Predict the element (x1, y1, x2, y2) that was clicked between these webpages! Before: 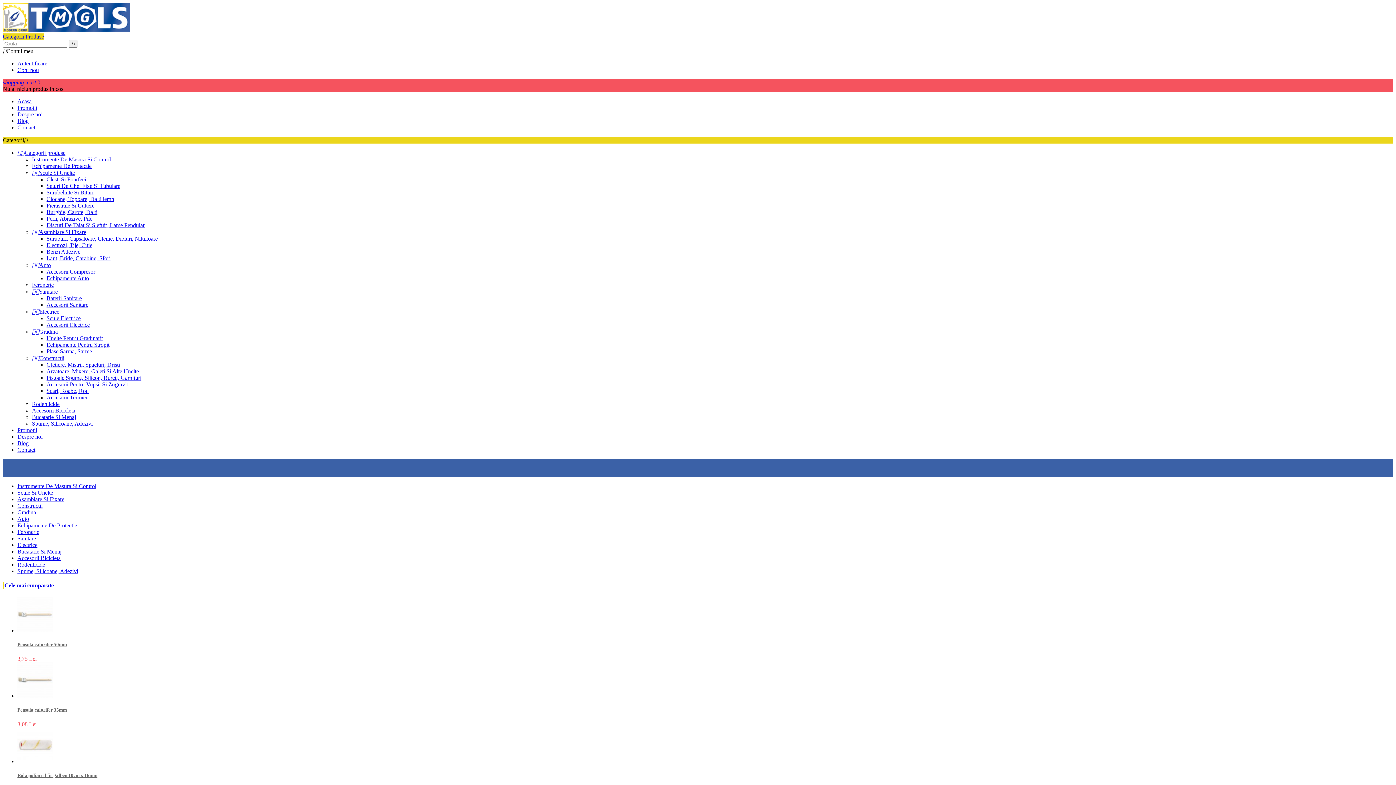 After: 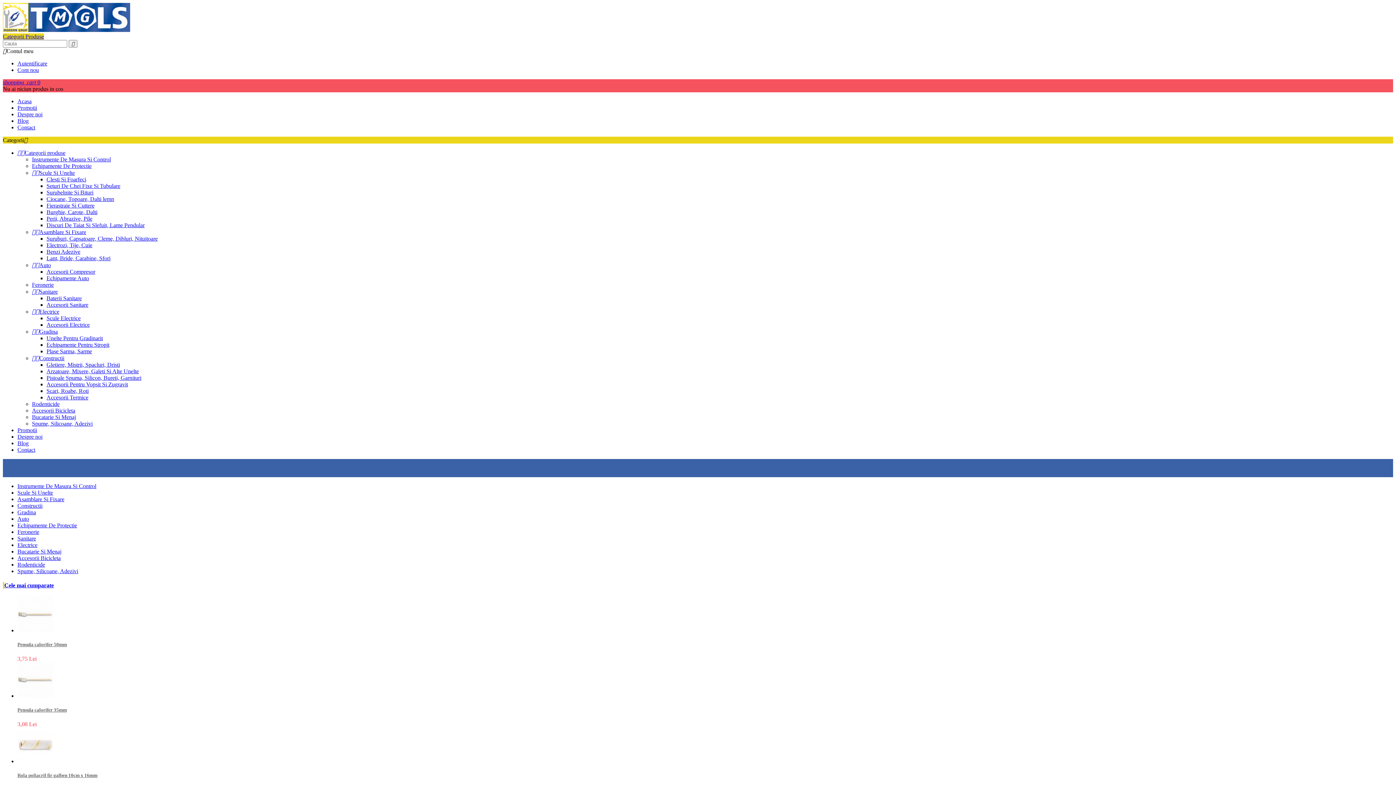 Action: bbox: (17, 627, 53, 633)